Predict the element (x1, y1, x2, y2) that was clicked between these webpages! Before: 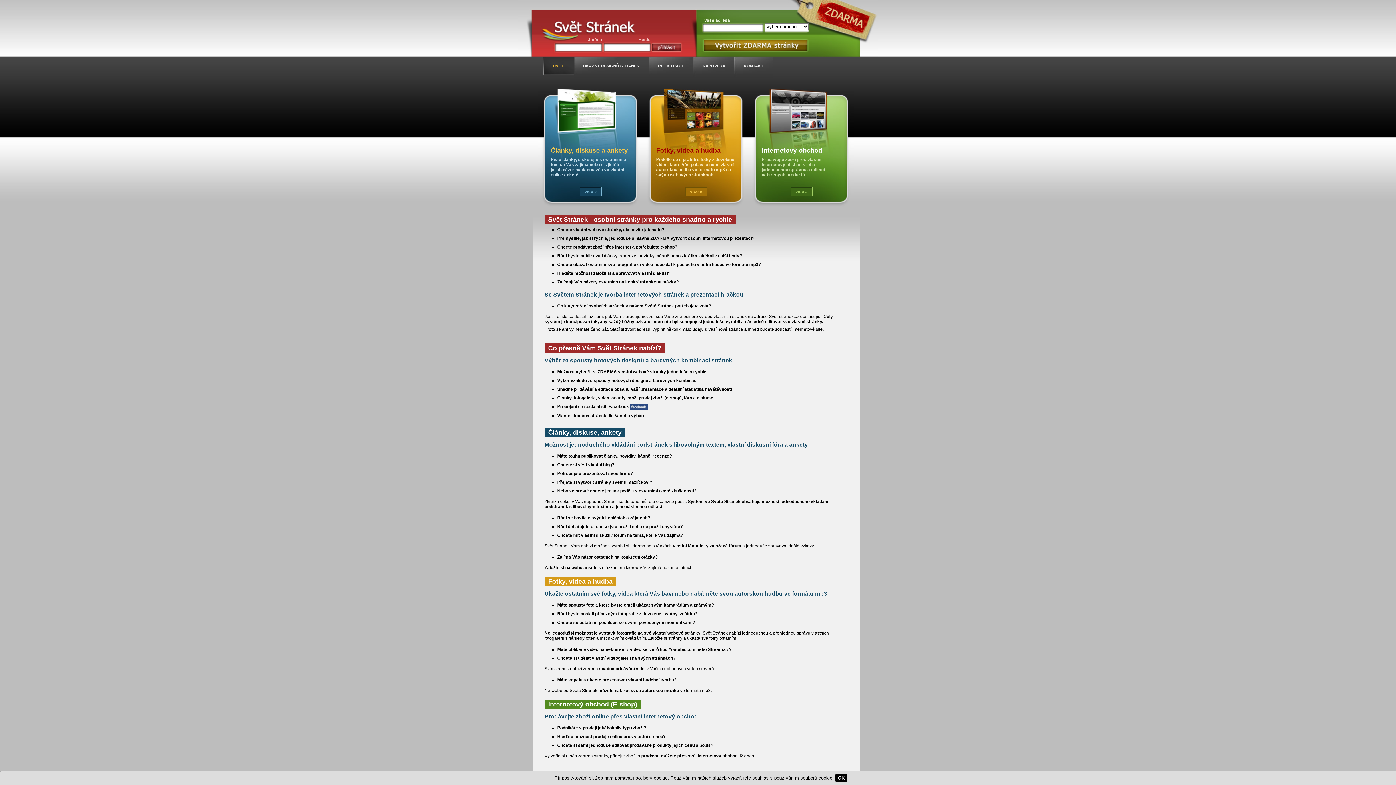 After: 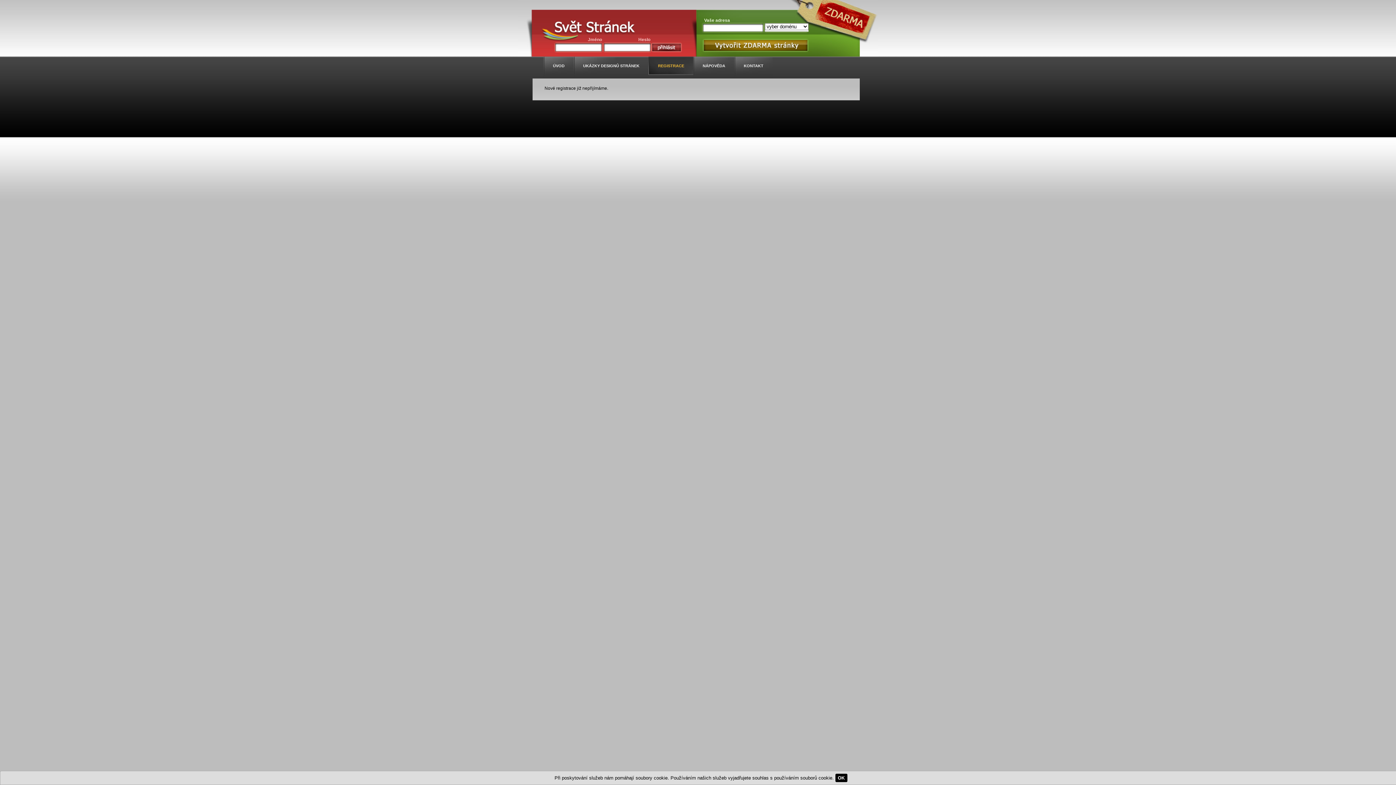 Action: bbox: (648, 56, 693, 78) label: REGISTRACE